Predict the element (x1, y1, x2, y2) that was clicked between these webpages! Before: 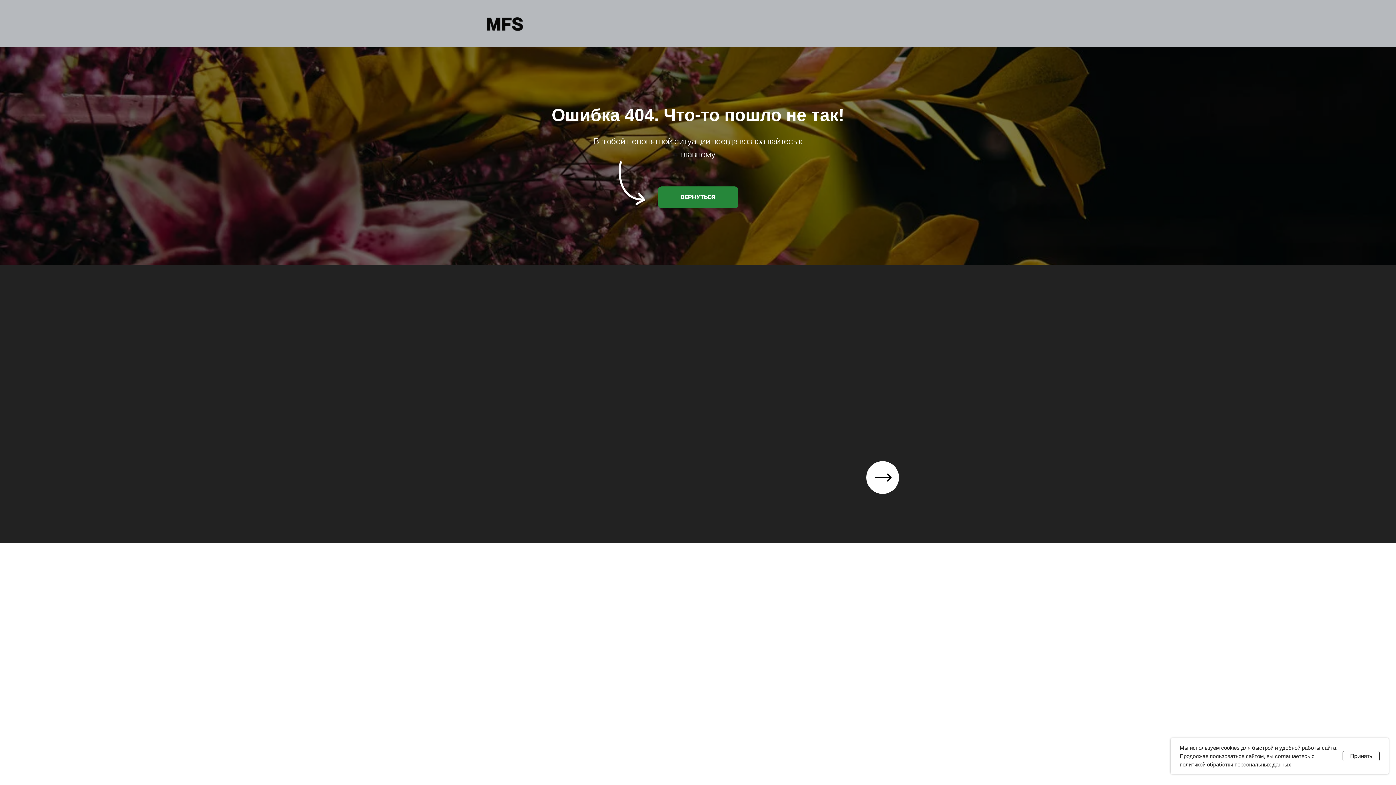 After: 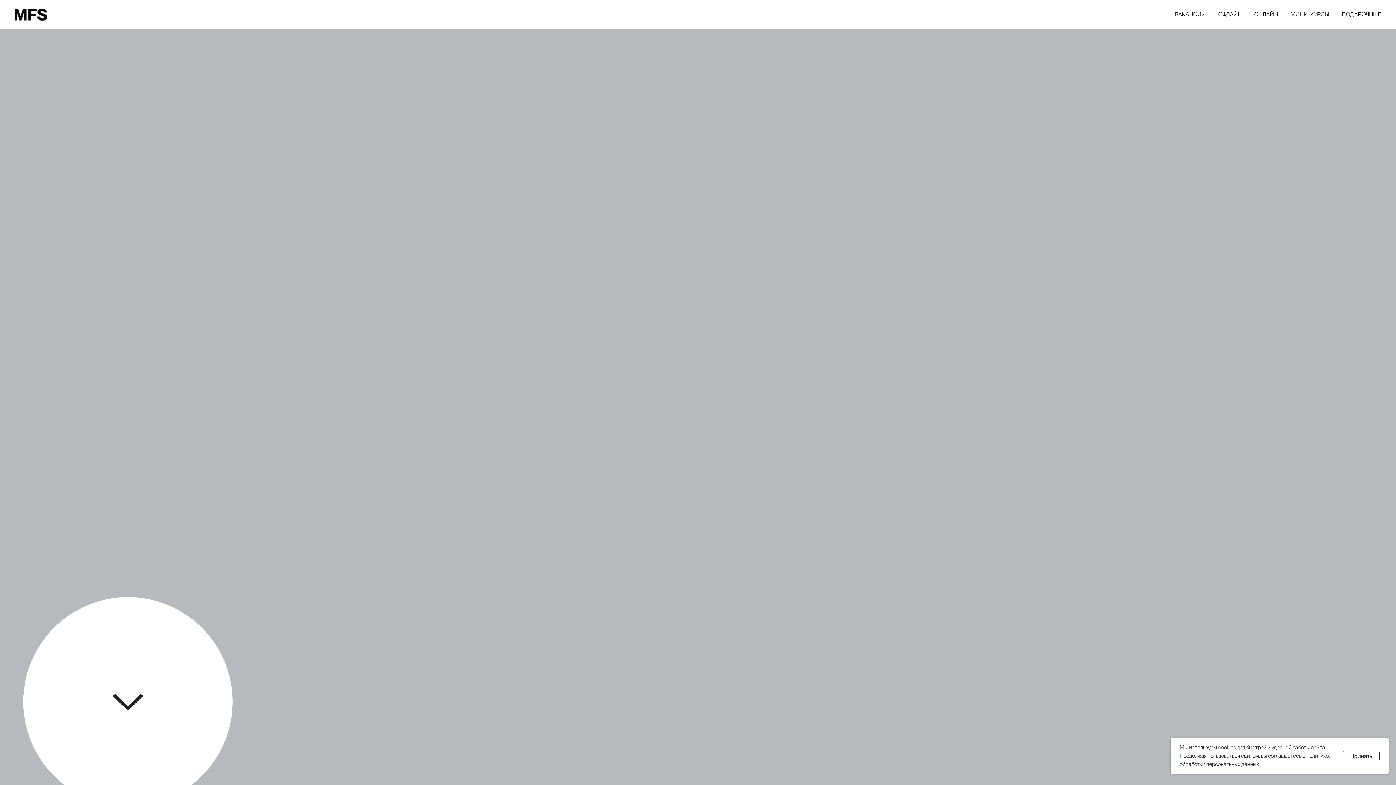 Action: bbox: (658, 186, 738, 208) label: ВЕРНУТЬСЯ